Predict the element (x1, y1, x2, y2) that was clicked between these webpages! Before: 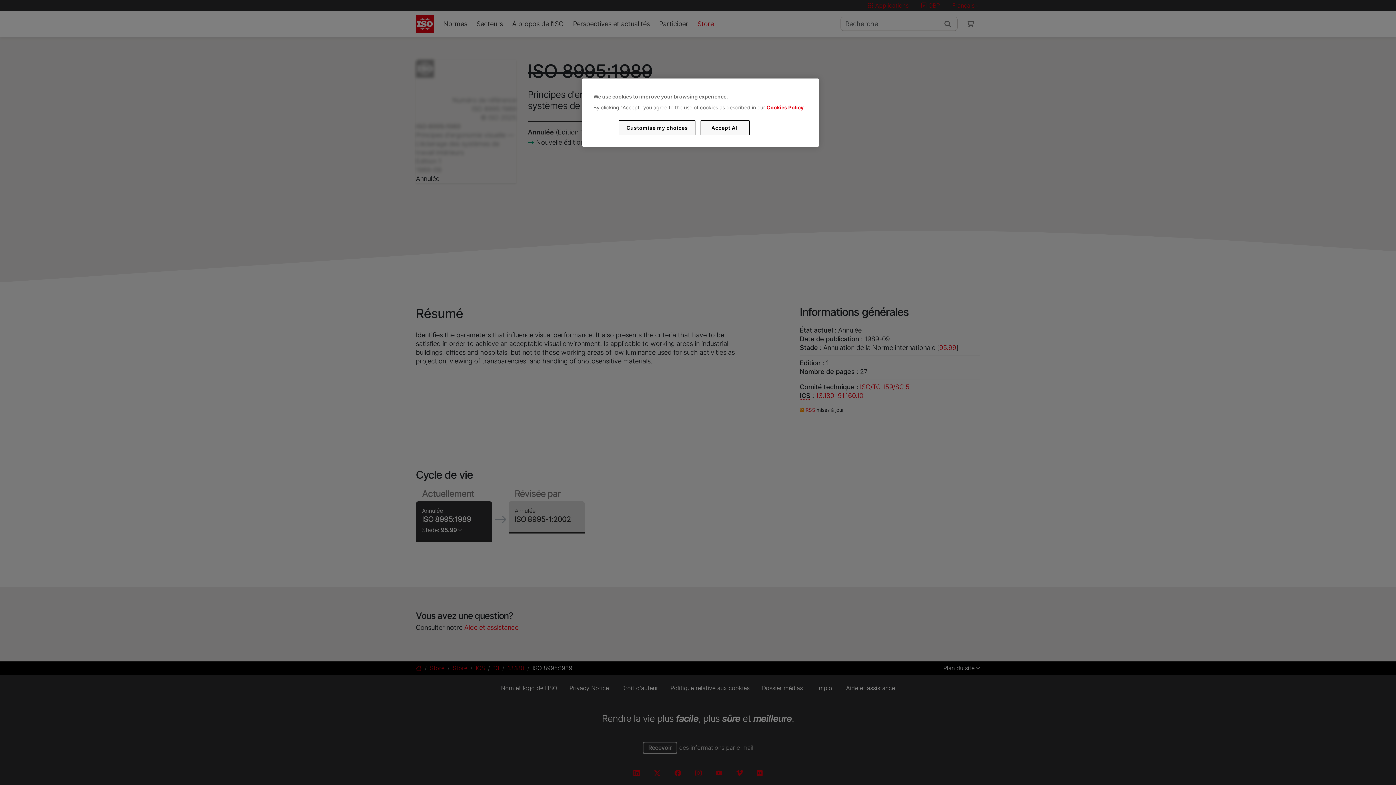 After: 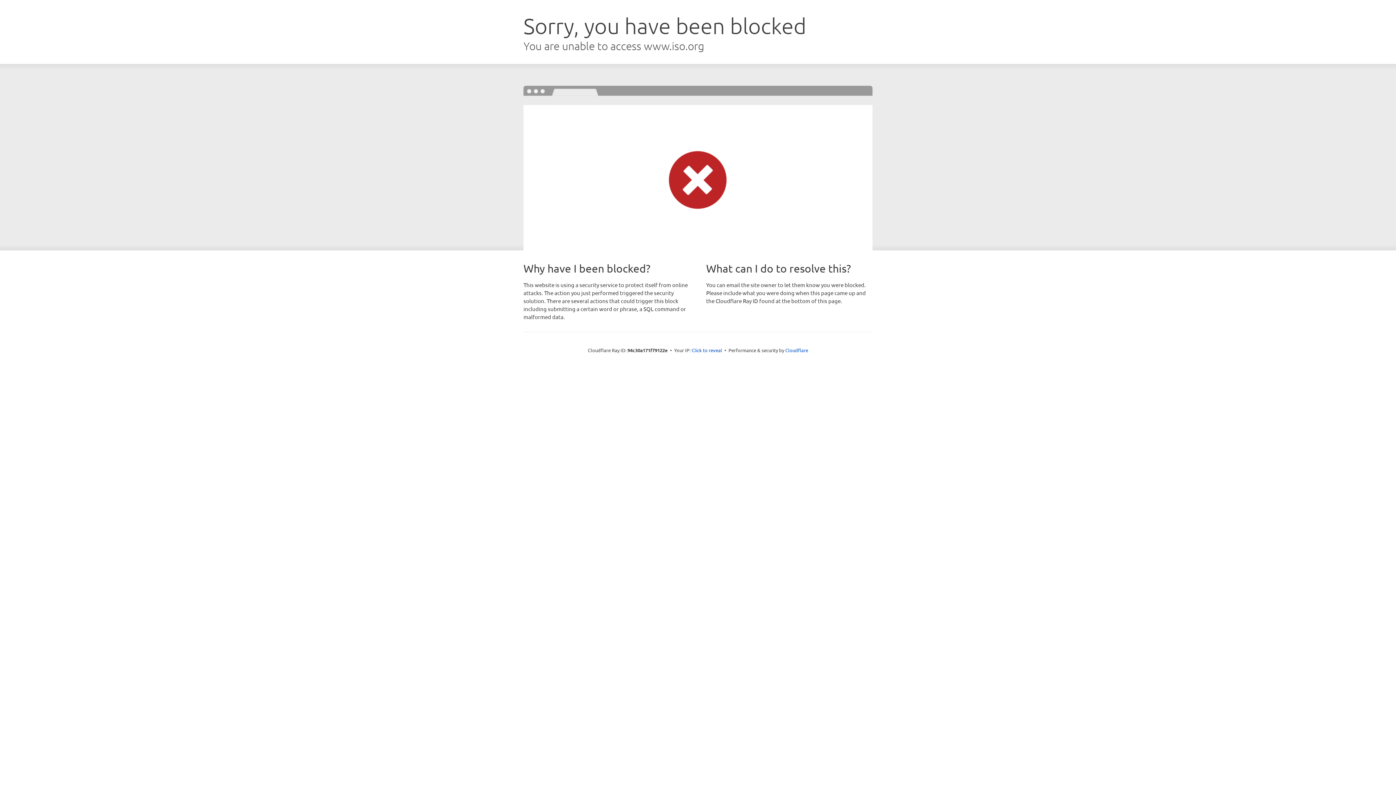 Action: bbox: (766, 104, 803, 110) label: Cookies Policy